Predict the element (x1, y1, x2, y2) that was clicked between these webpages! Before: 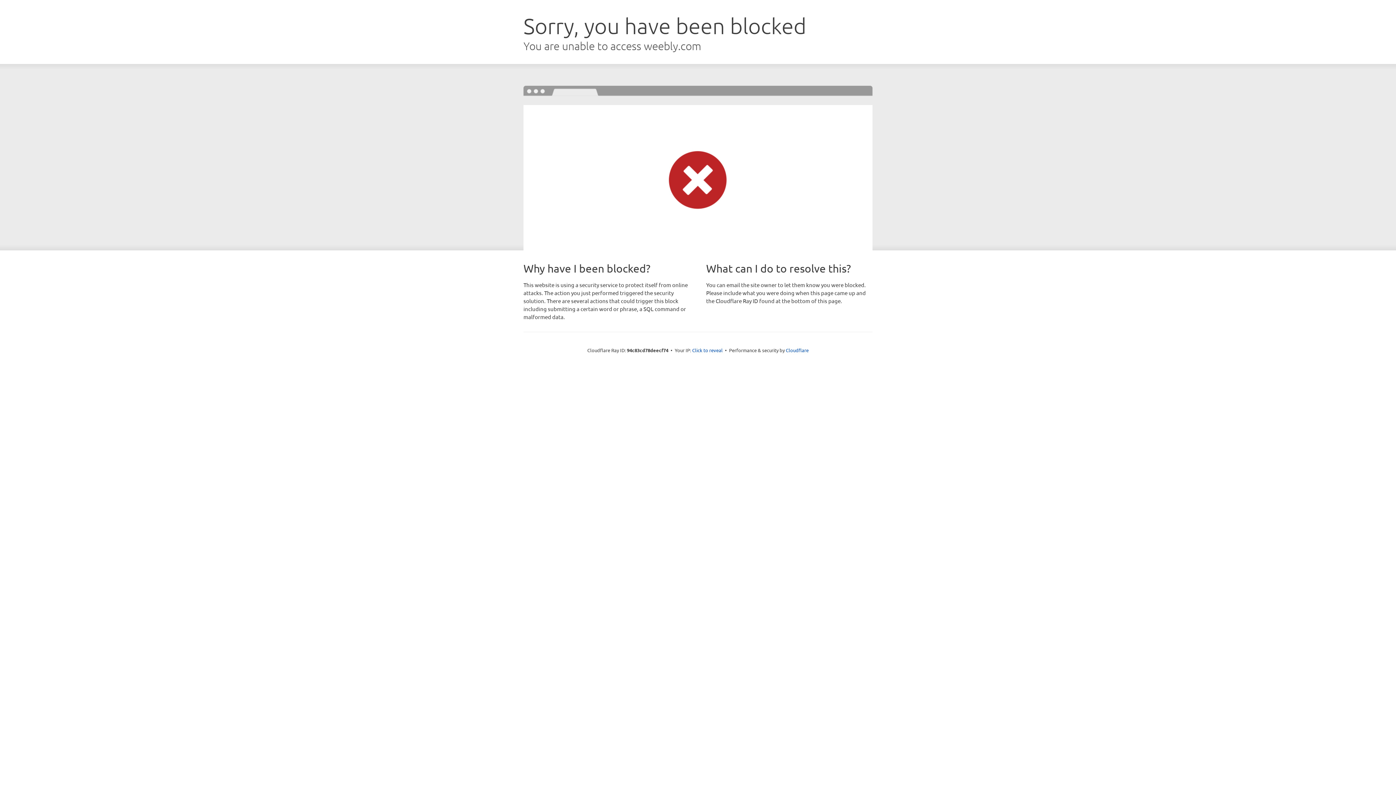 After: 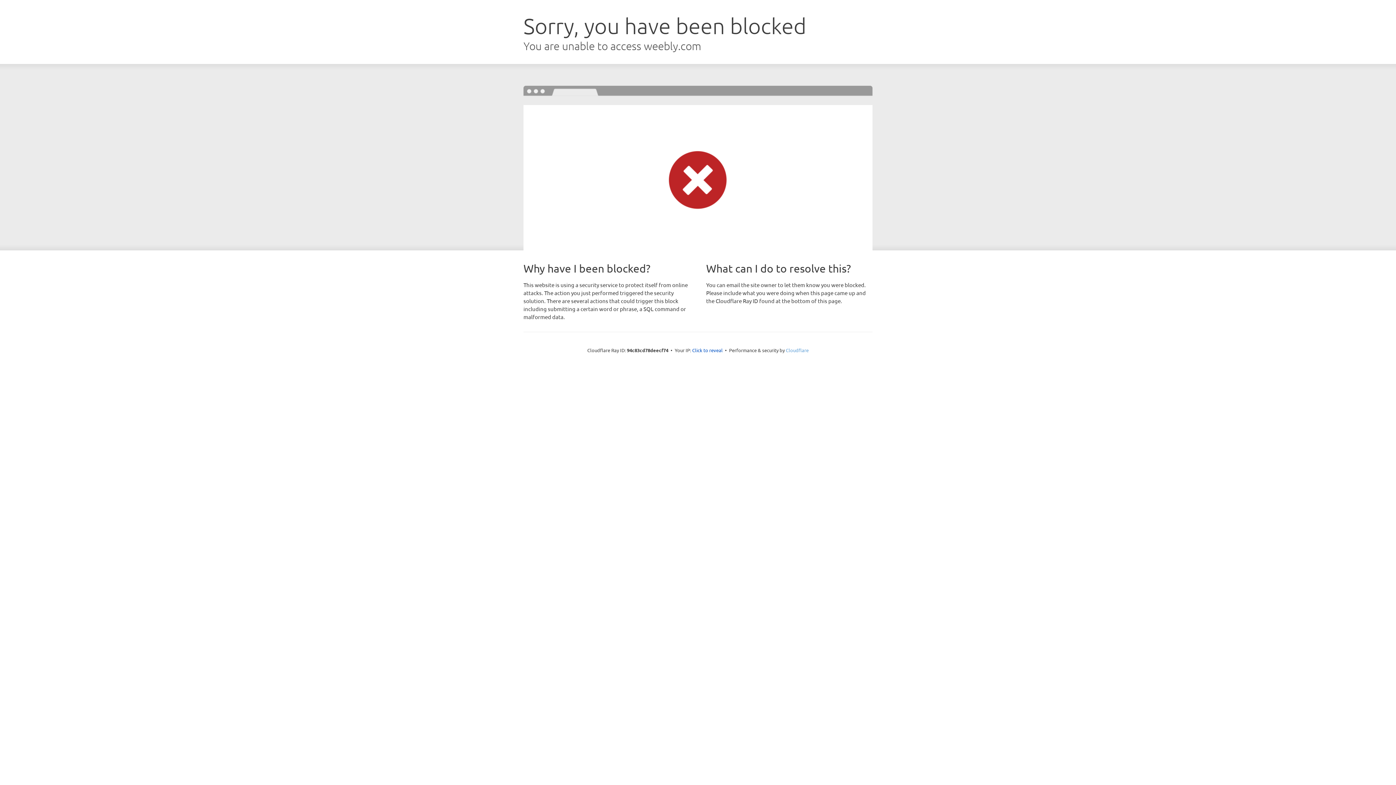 Action: bbox: (786, 347, 808, 353) label: Cloudflare